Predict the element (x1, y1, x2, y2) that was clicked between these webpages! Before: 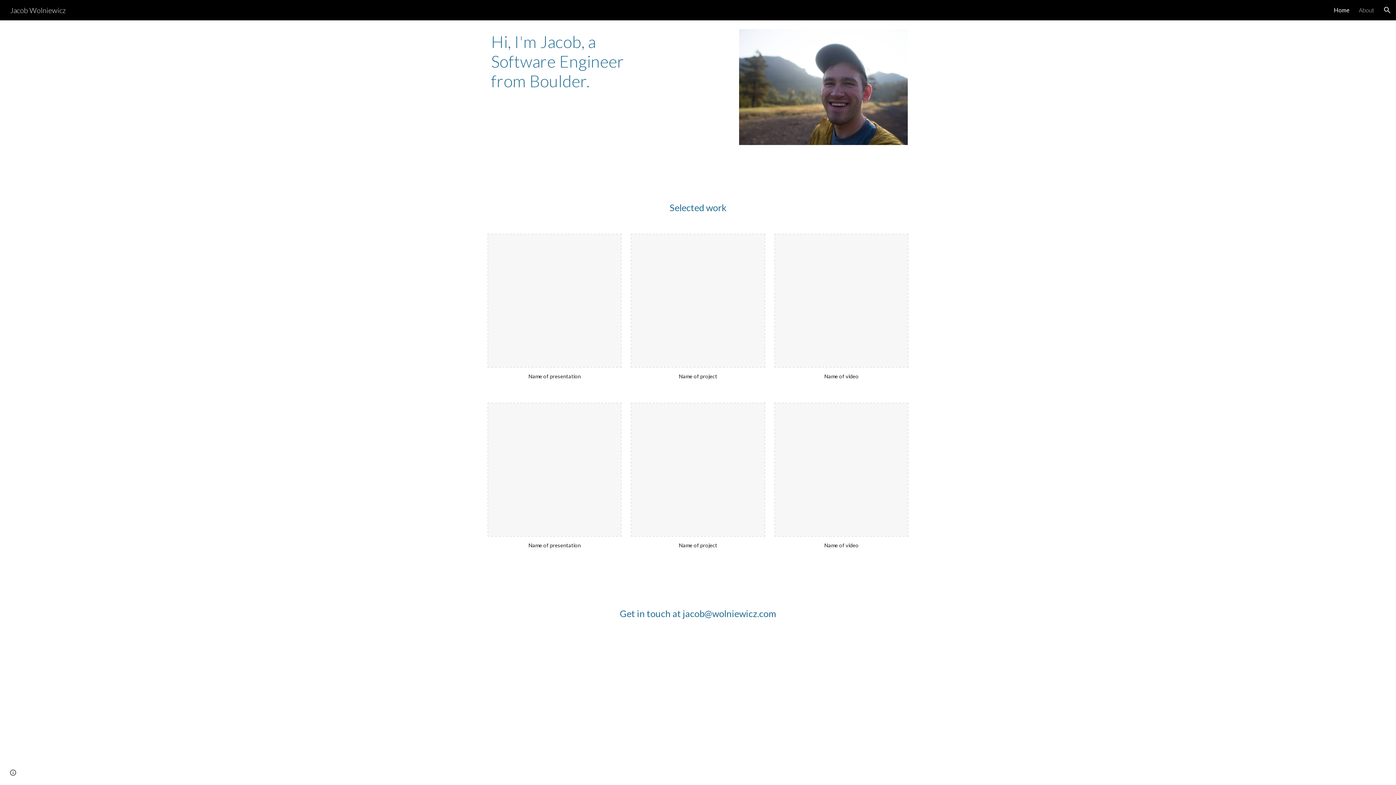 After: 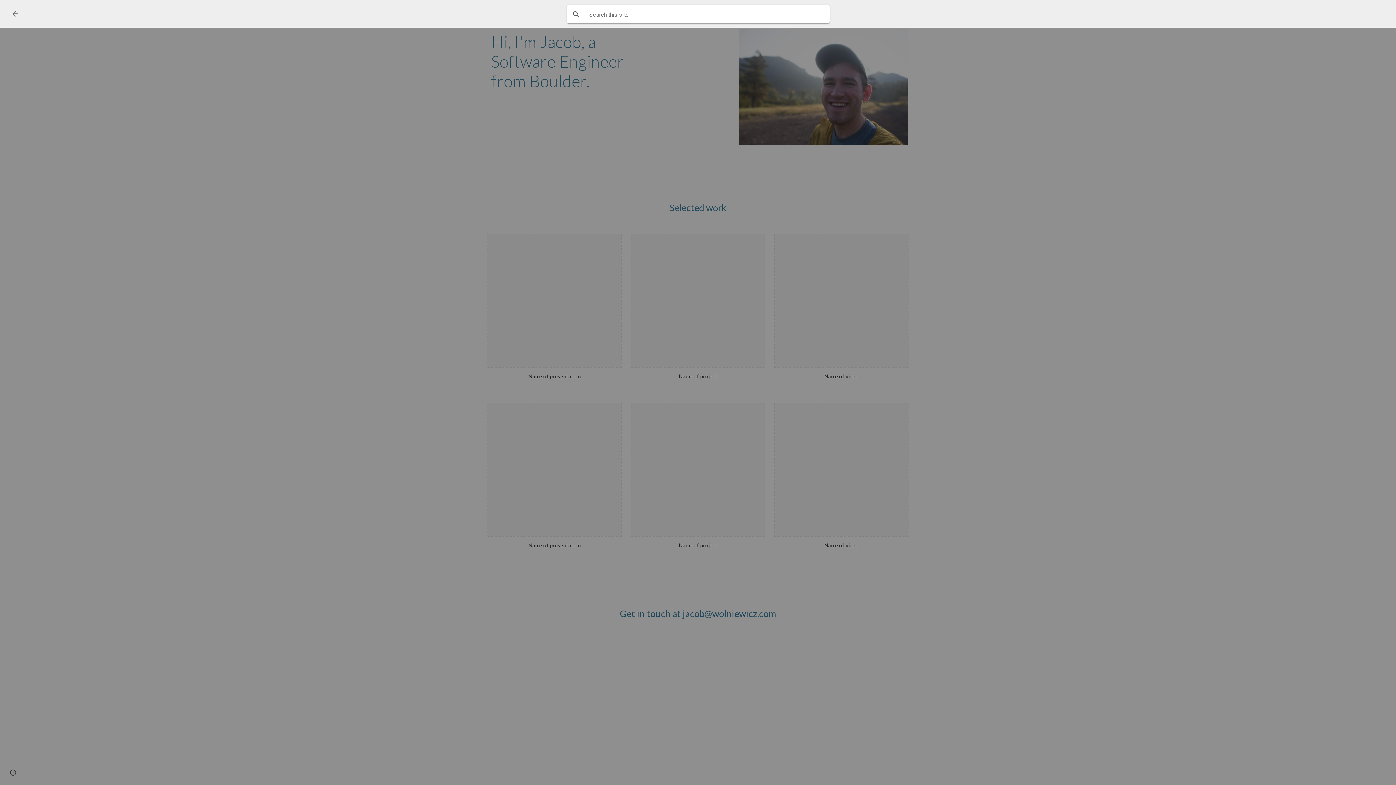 Action: bbox: (1378, 1, 1396, 18) label: Open search bar